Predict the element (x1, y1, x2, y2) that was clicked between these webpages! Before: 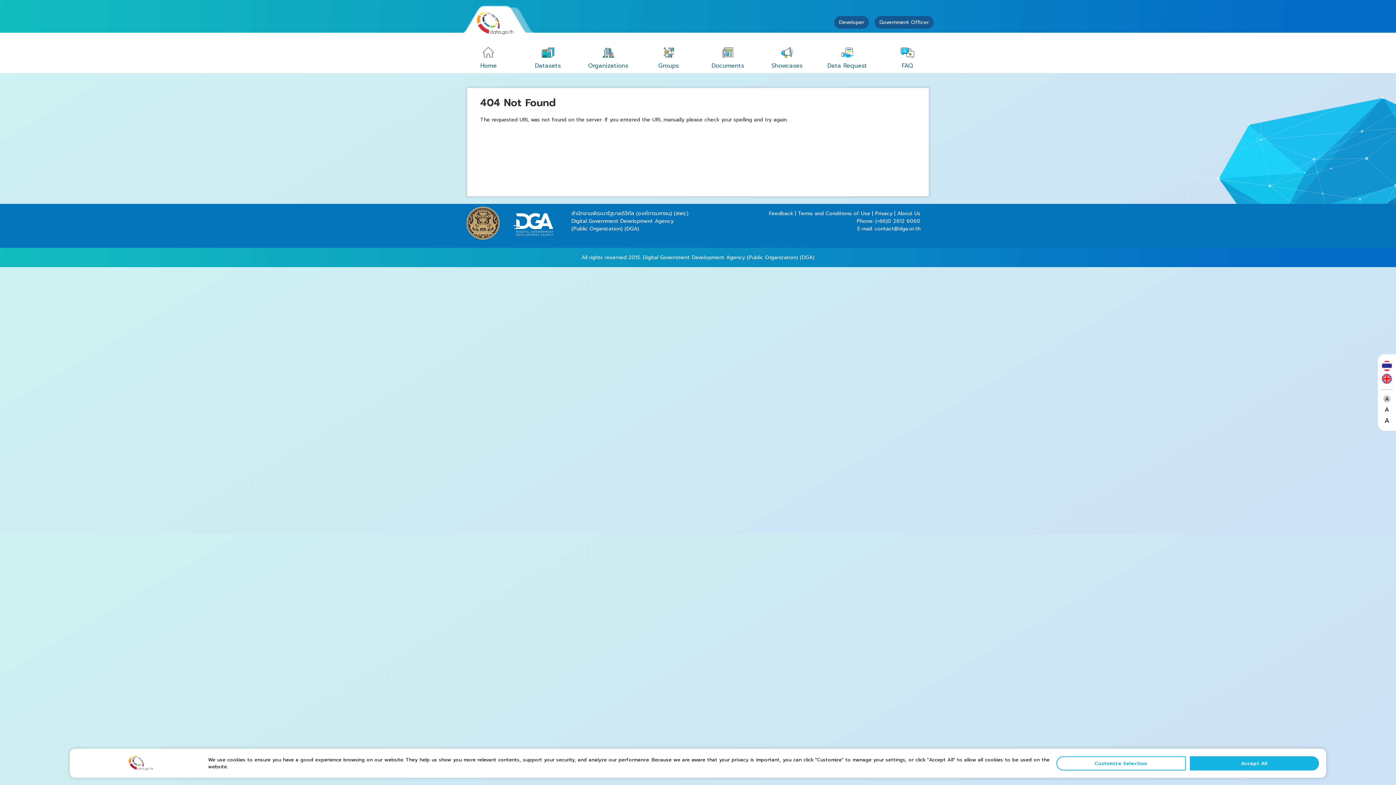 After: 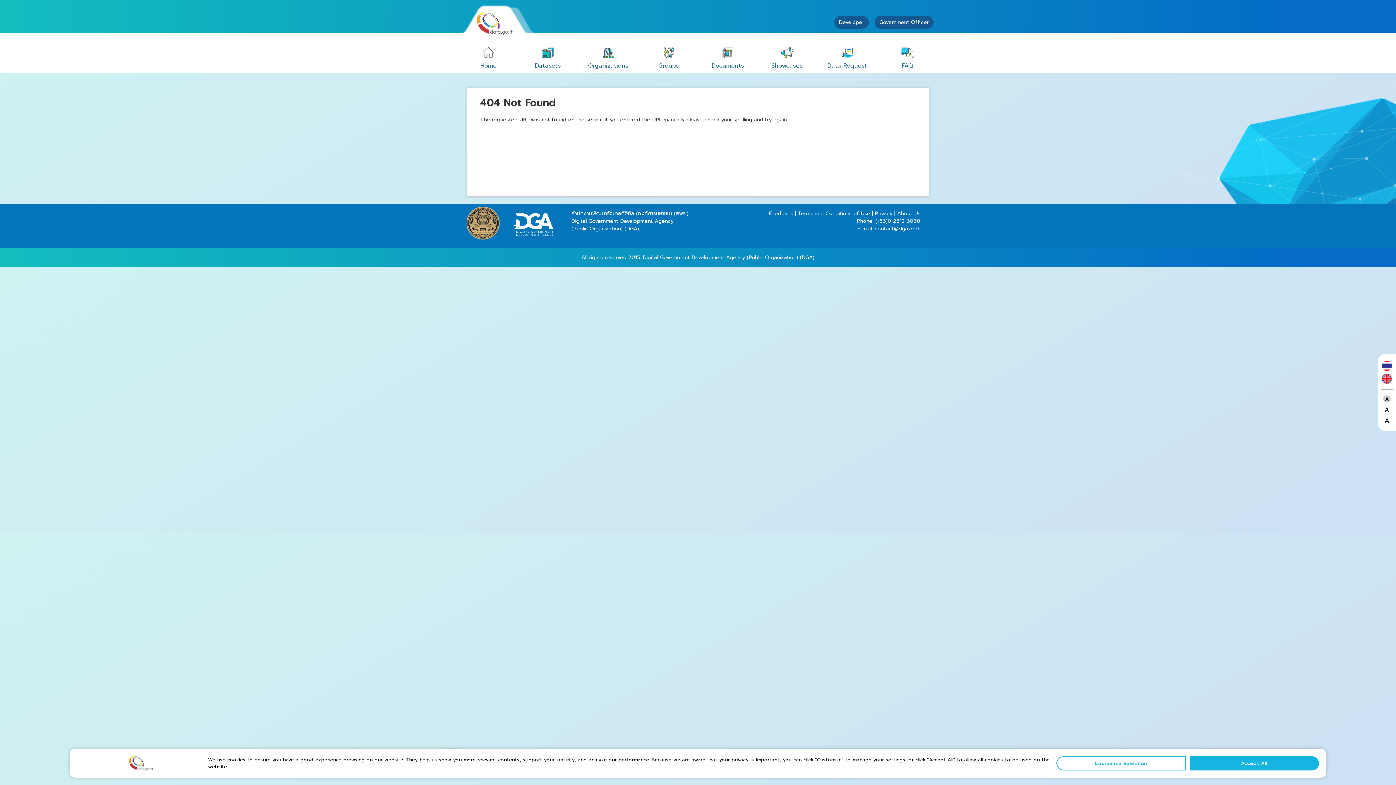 Action: label: A bbox: (1383, 395, 1390, 402)